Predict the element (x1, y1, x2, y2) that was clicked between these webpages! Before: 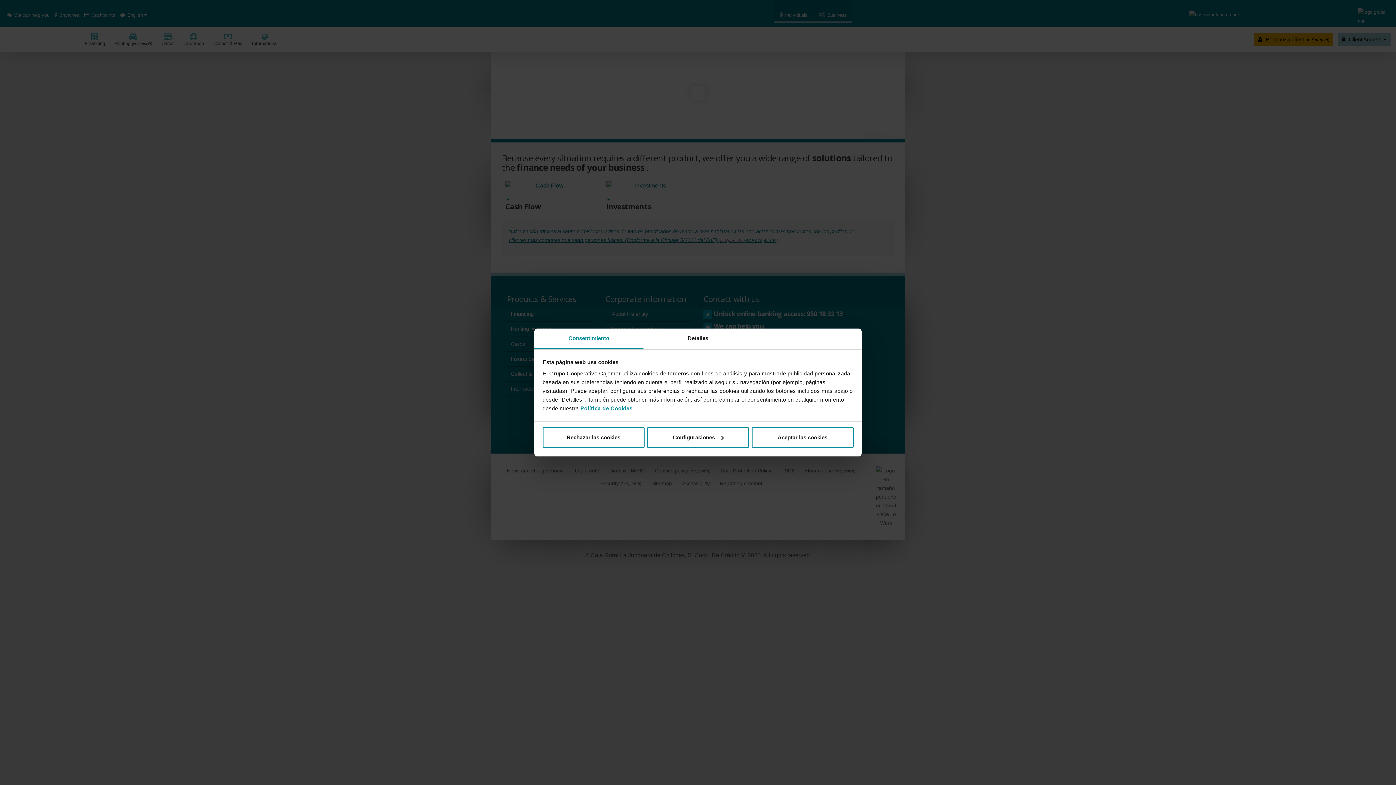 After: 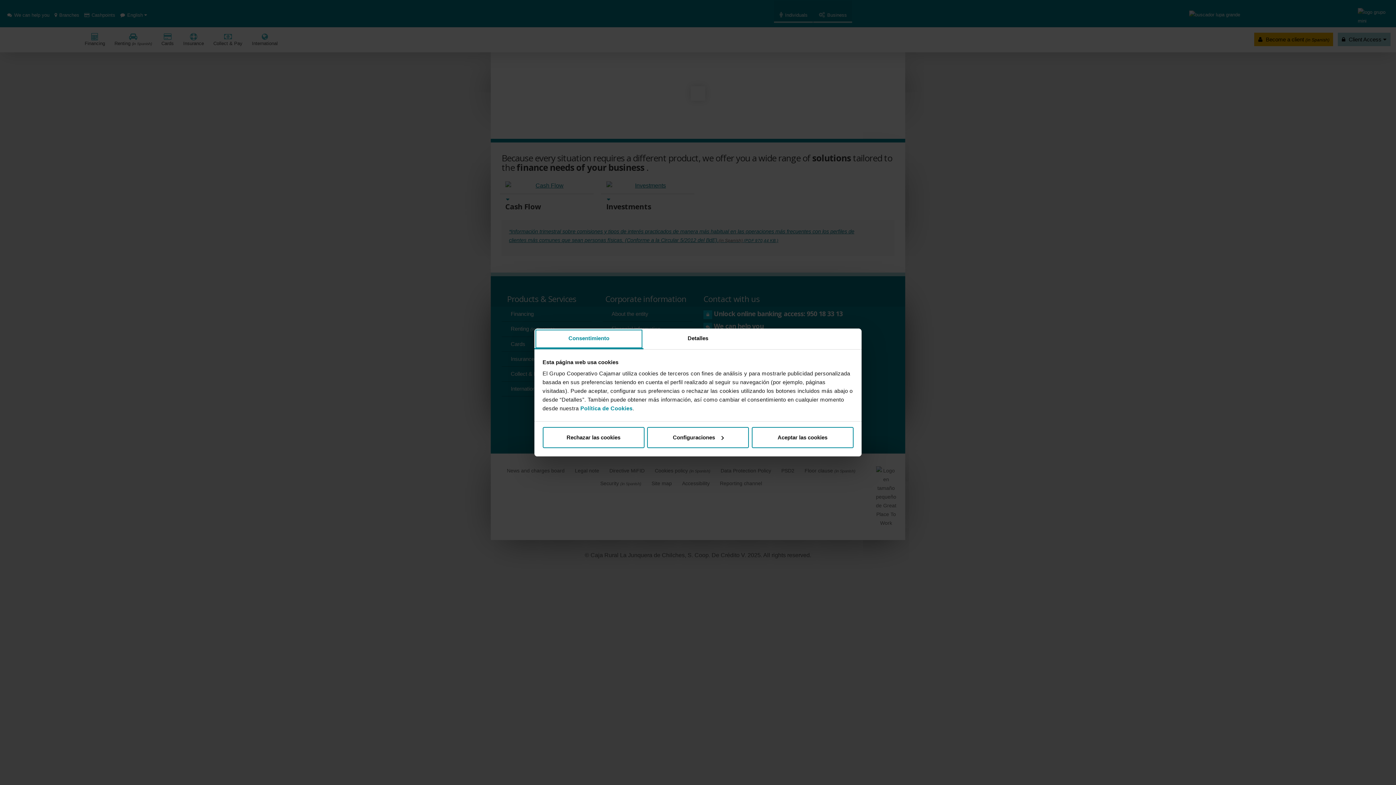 Action: bbox: (534, 328, 643, 349) label: Consentimiento